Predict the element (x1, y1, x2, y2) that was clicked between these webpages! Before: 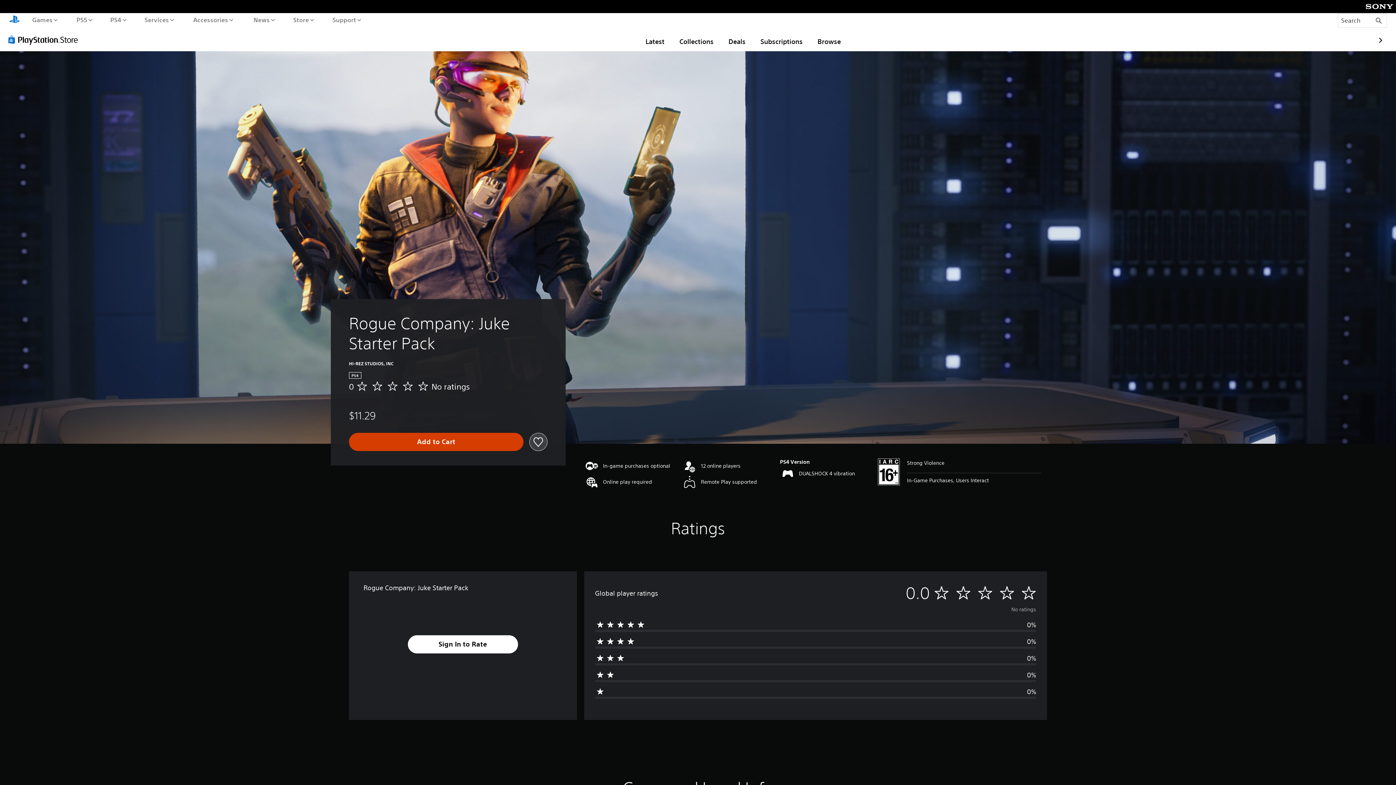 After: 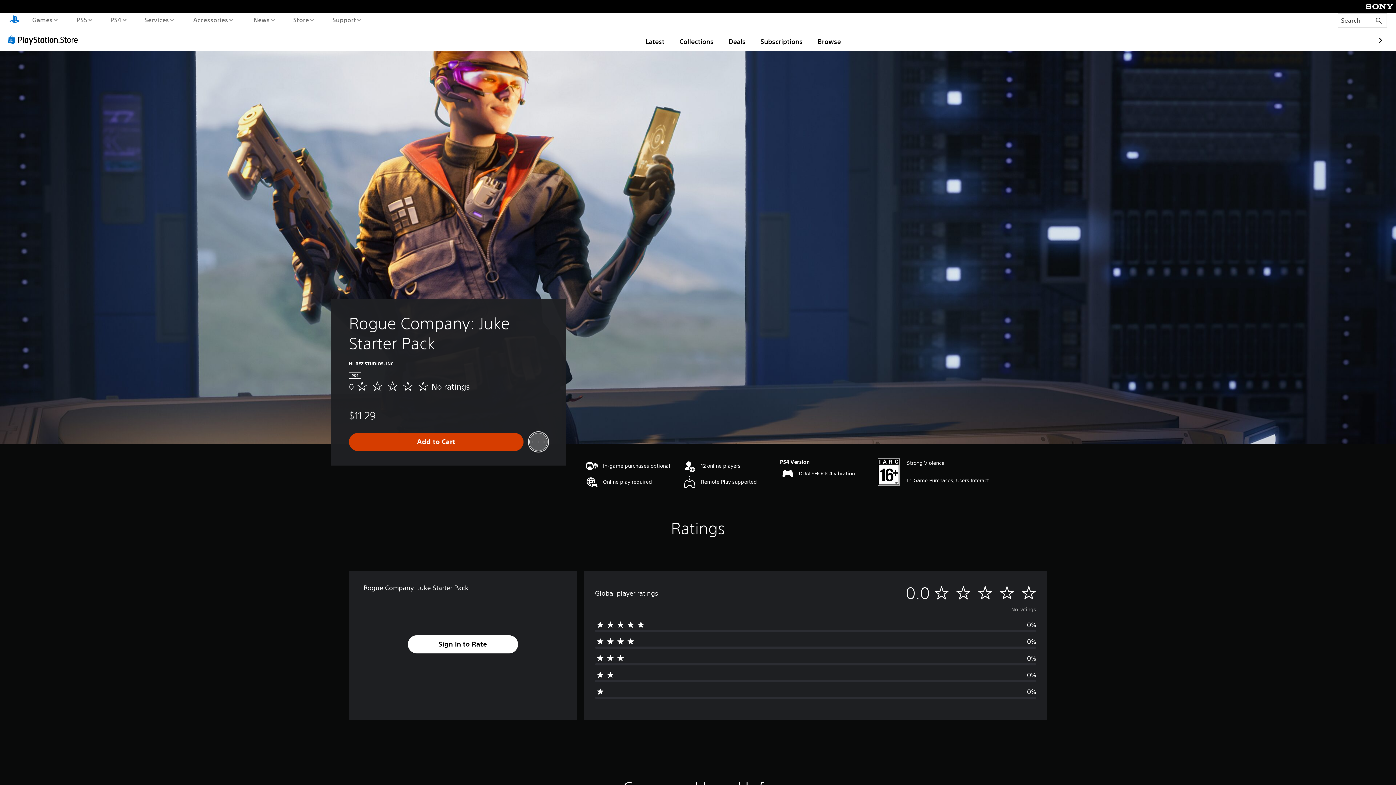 Action: bbox: (529, 433, 547, 451)